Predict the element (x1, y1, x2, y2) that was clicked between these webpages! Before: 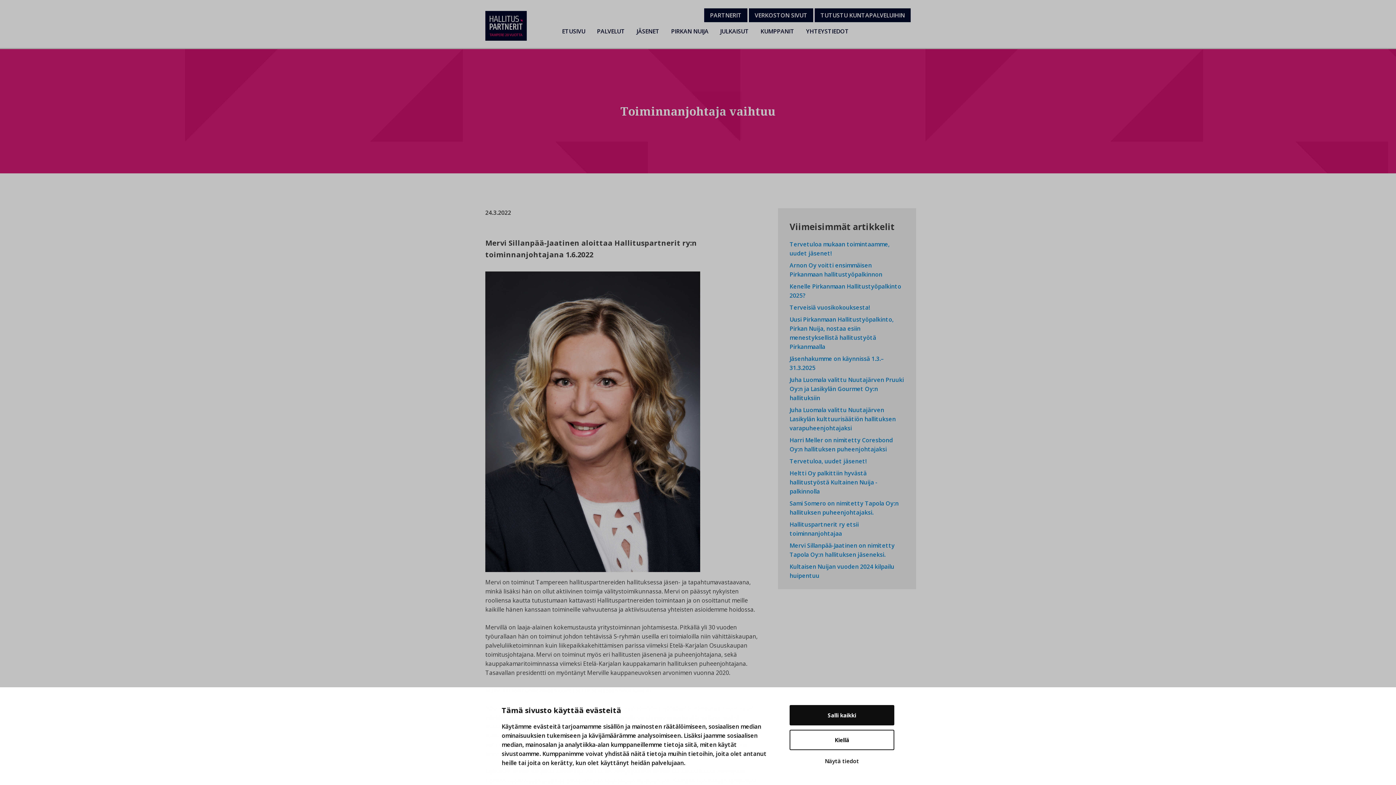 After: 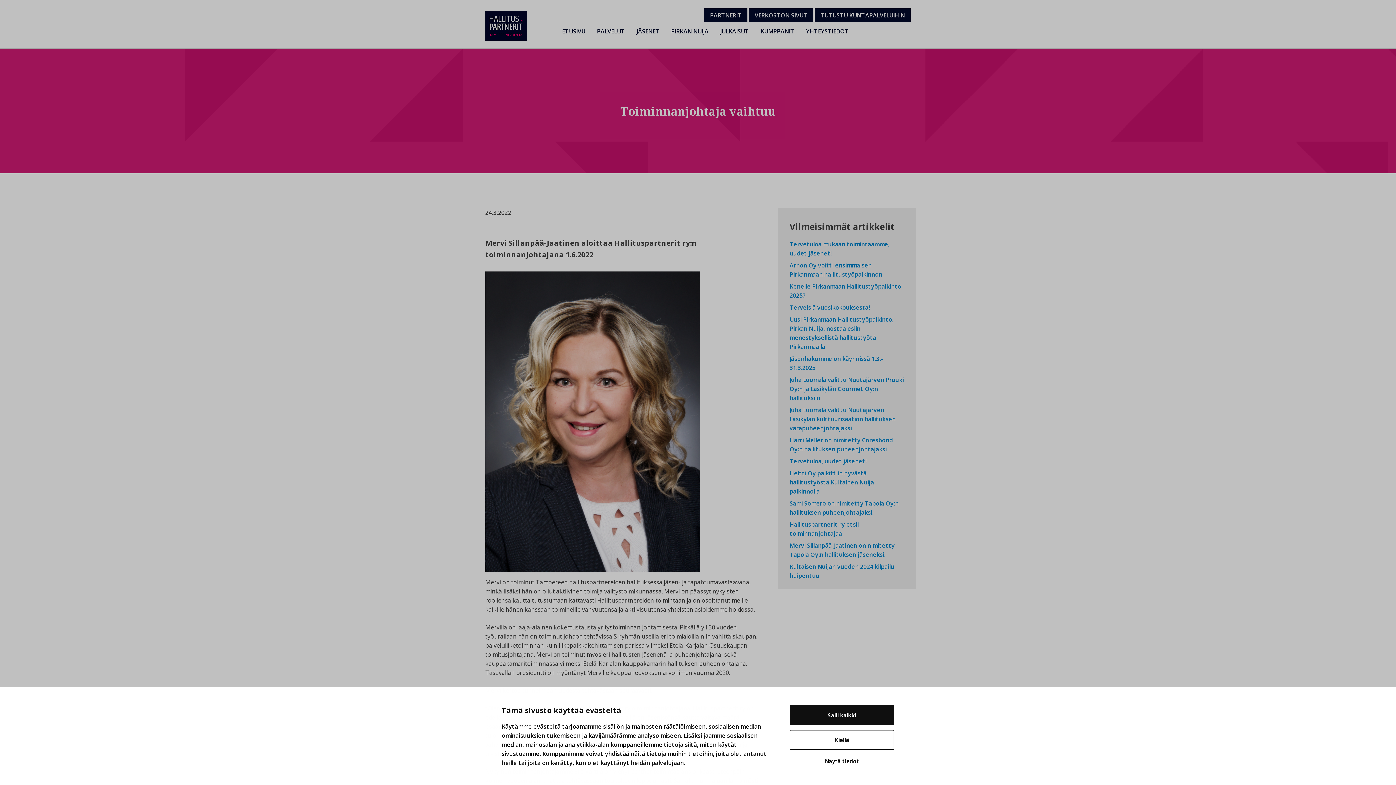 Action: label: PARTNERIT bbox: (704, 8, 747, 22)